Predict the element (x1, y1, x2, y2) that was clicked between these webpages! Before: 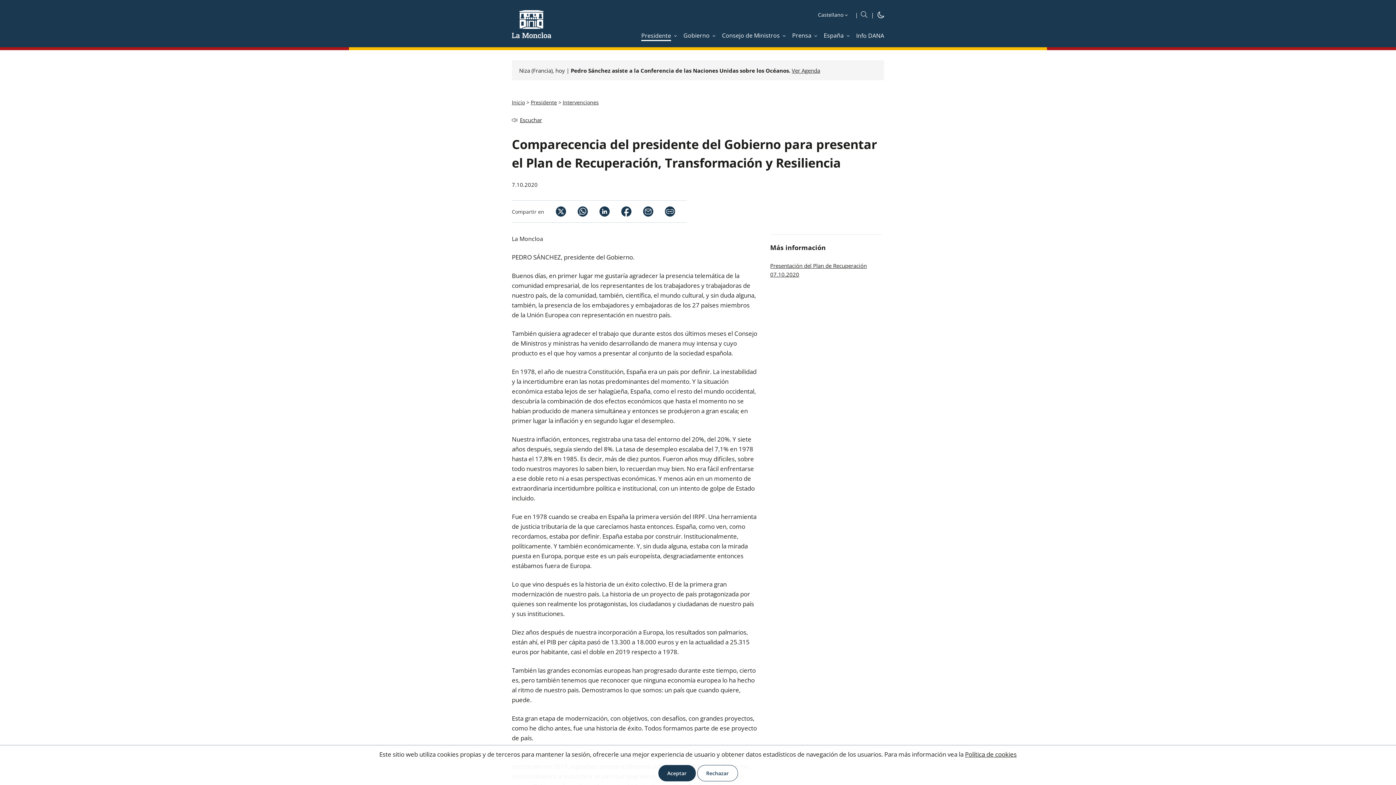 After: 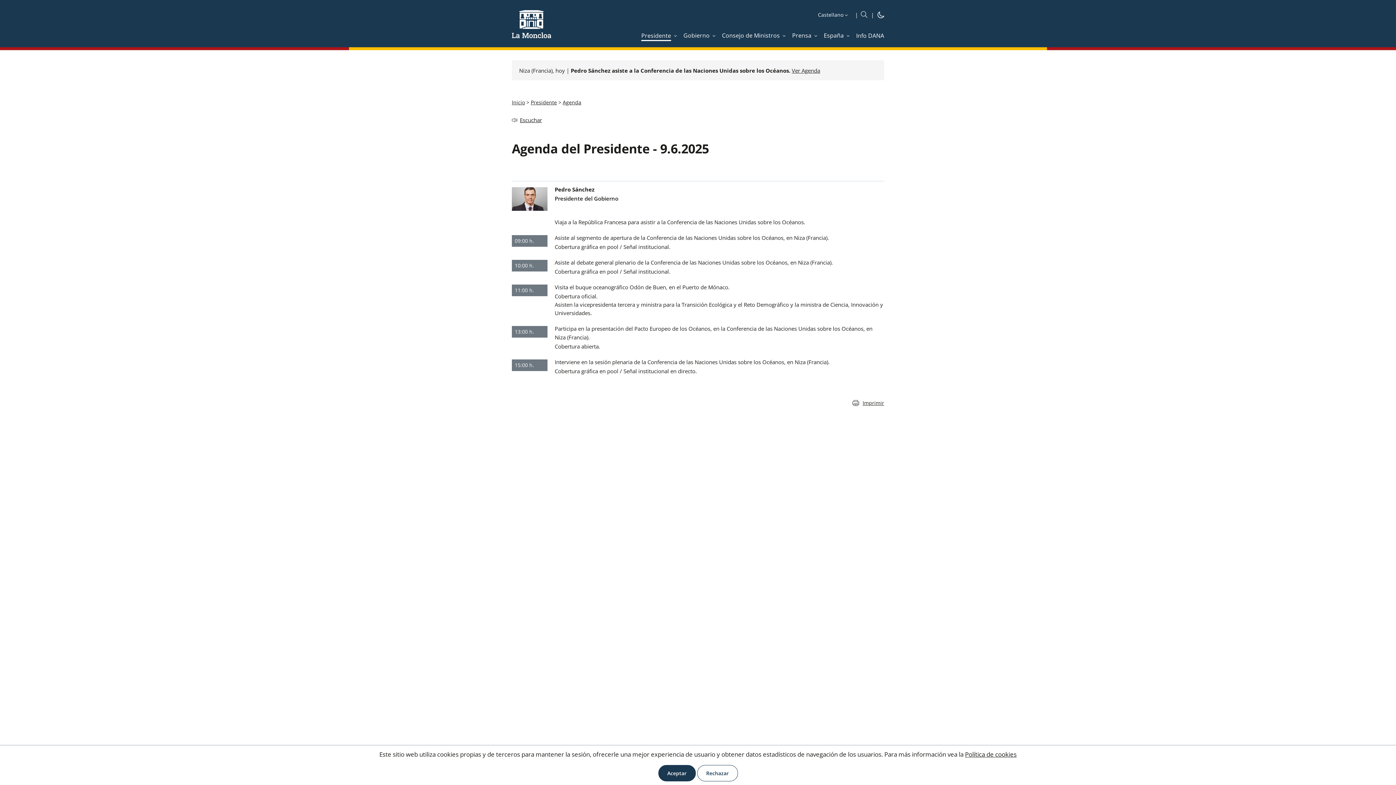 Action: bbox: (792, 66, 820, 74) label: Ver Agenda